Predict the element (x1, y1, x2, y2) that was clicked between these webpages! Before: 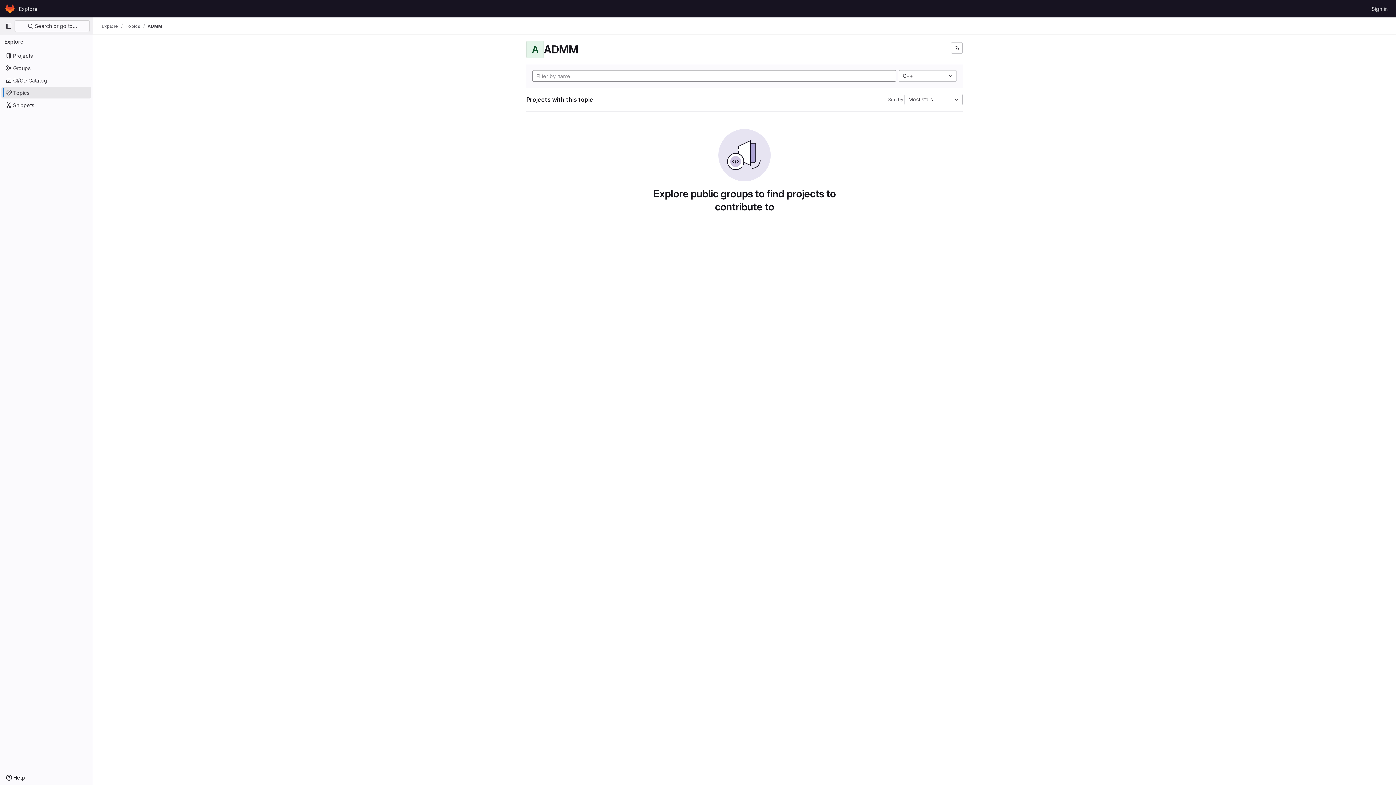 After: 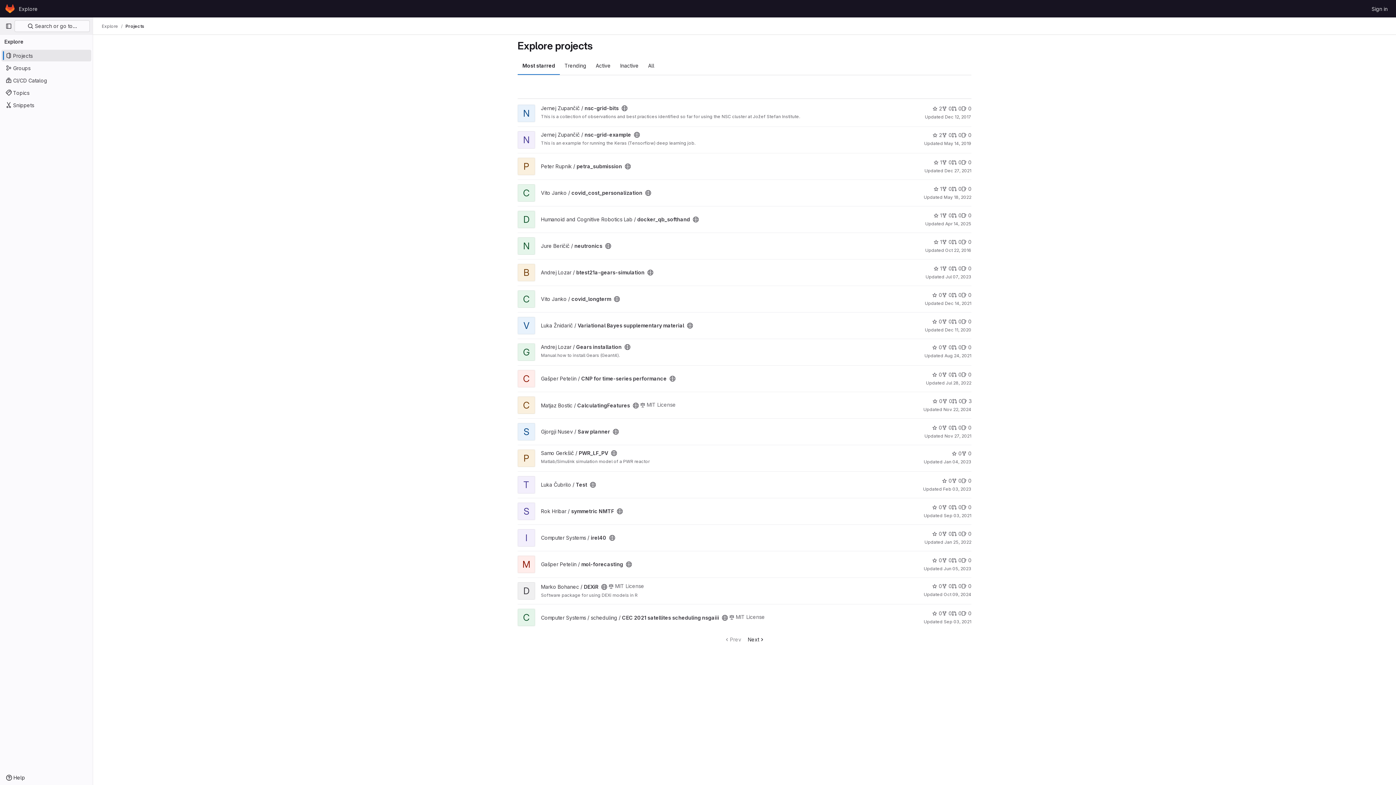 Action: label: Projects bbox: (1, 49, 91, 61)